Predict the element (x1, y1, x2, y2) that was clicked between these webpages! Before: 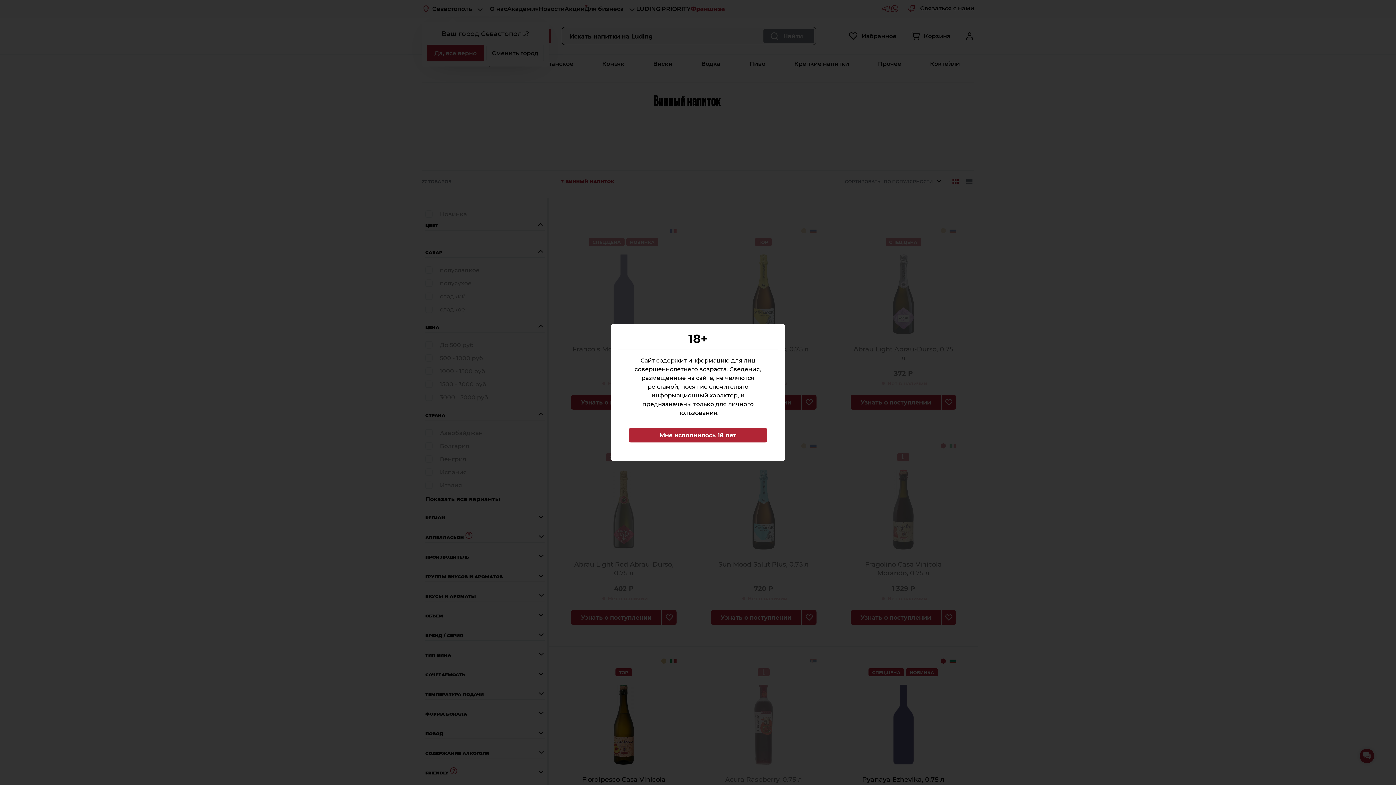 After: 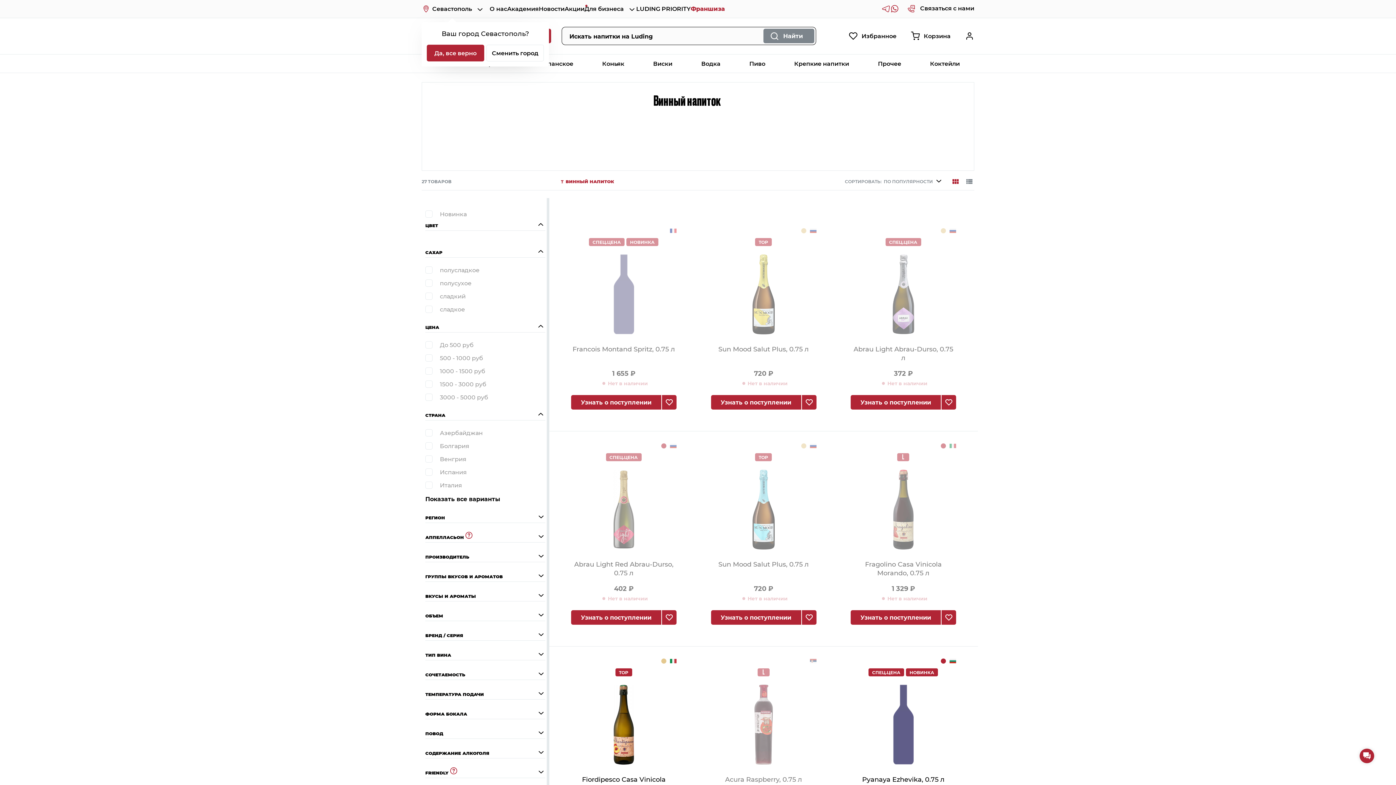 Action: label: Мне исполнилось 18 лет bbox: (629, 428, 767, 442)